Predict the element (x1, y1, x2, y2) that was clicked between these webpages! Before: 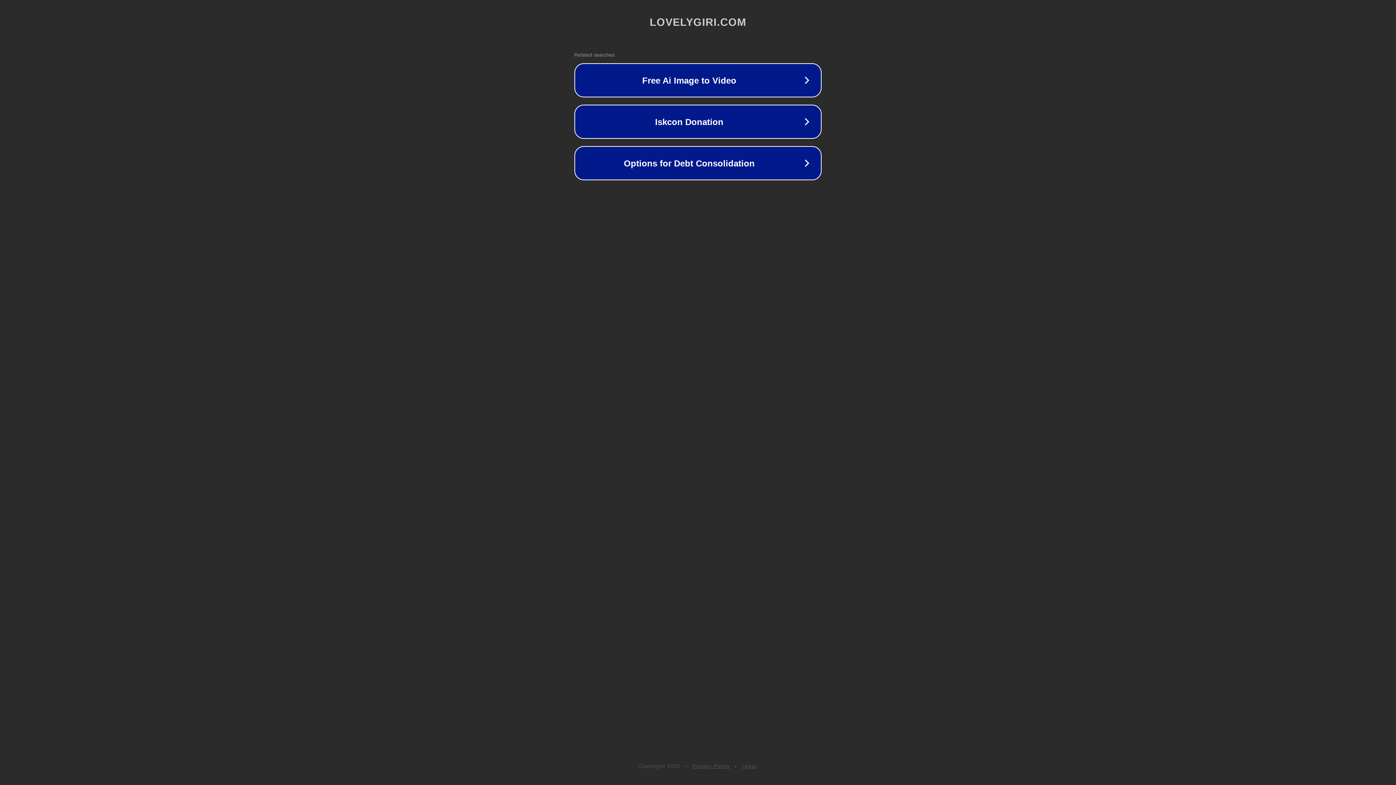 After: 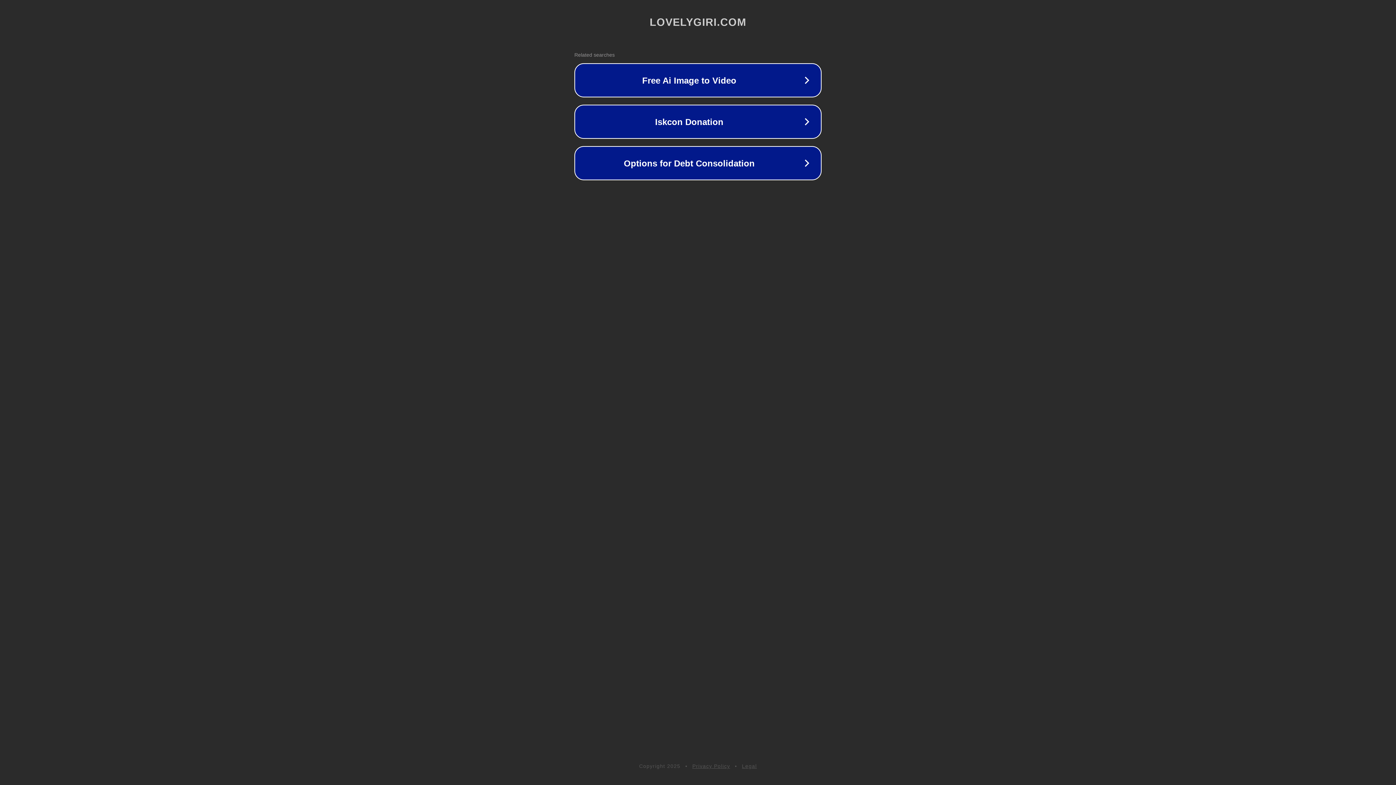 Action: label: Legal bbox: (742, 763, 757, 769)